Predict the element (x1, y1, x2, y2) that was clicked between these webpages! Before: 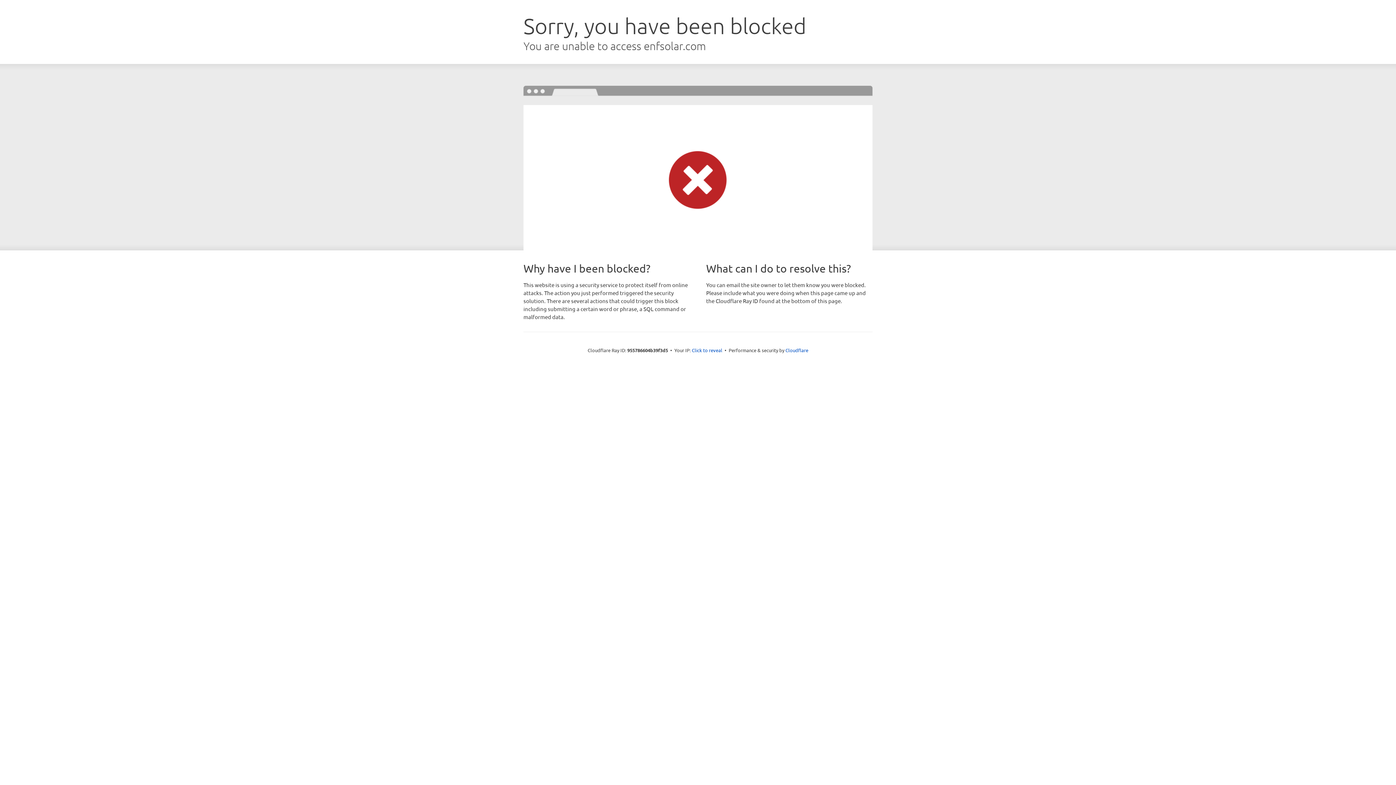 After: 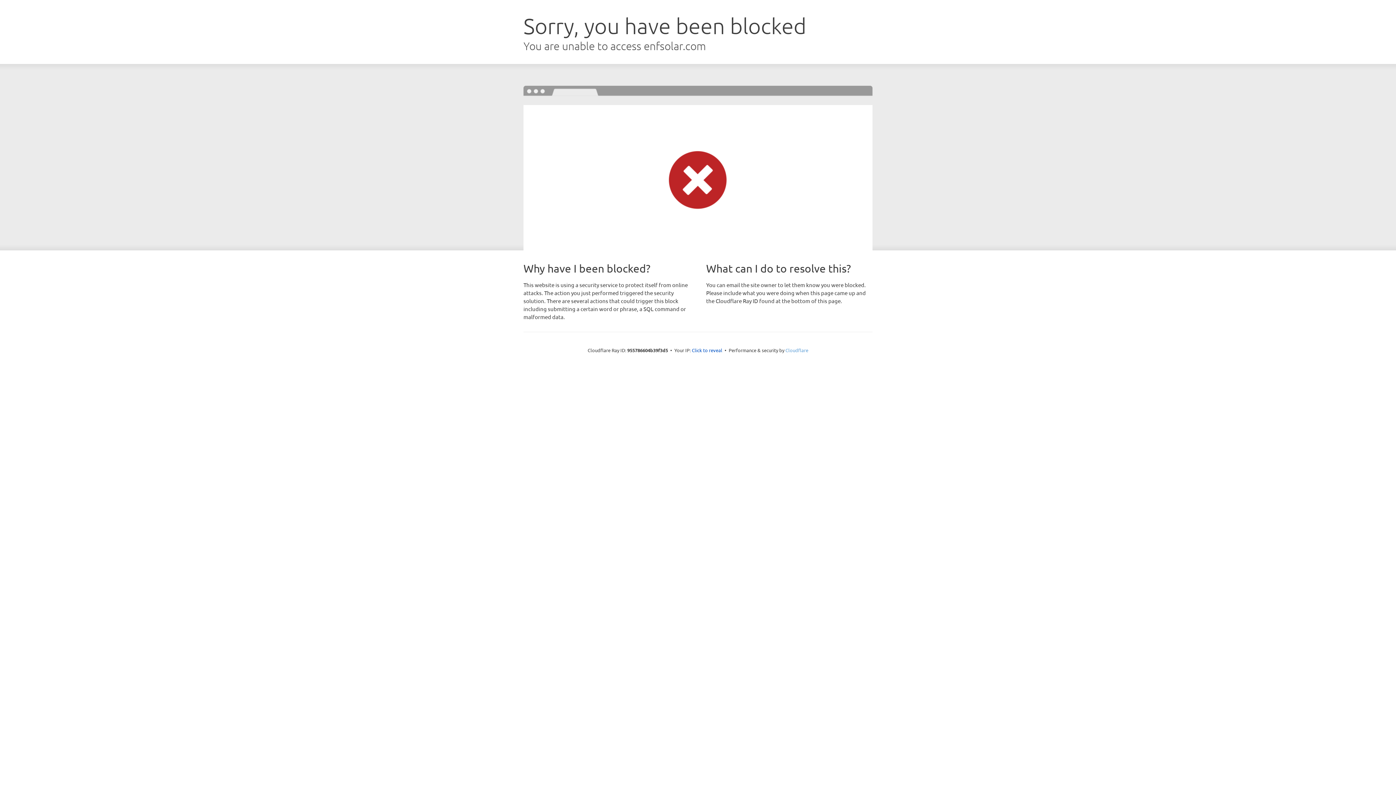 Action: label: Cloudflare bbox: (785, 347, 808, 353)